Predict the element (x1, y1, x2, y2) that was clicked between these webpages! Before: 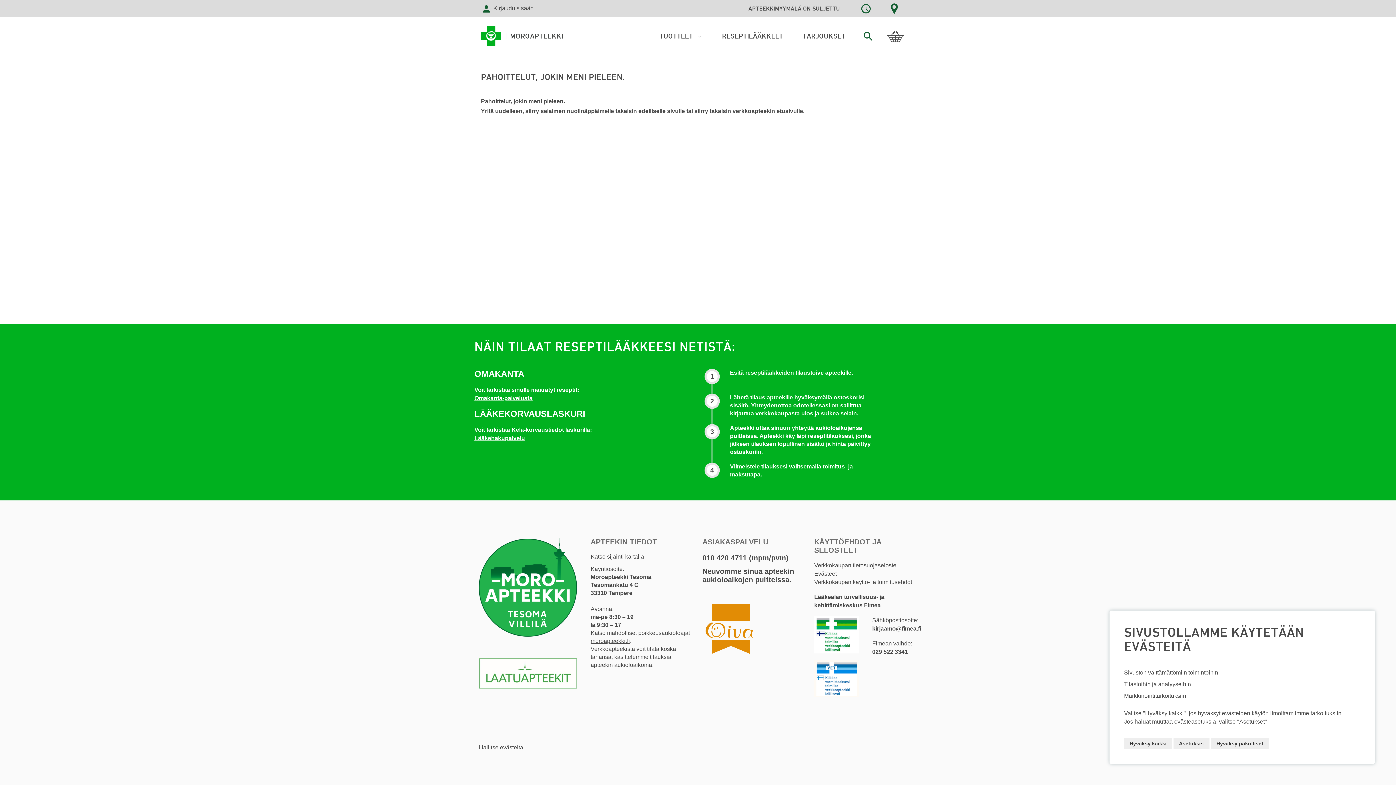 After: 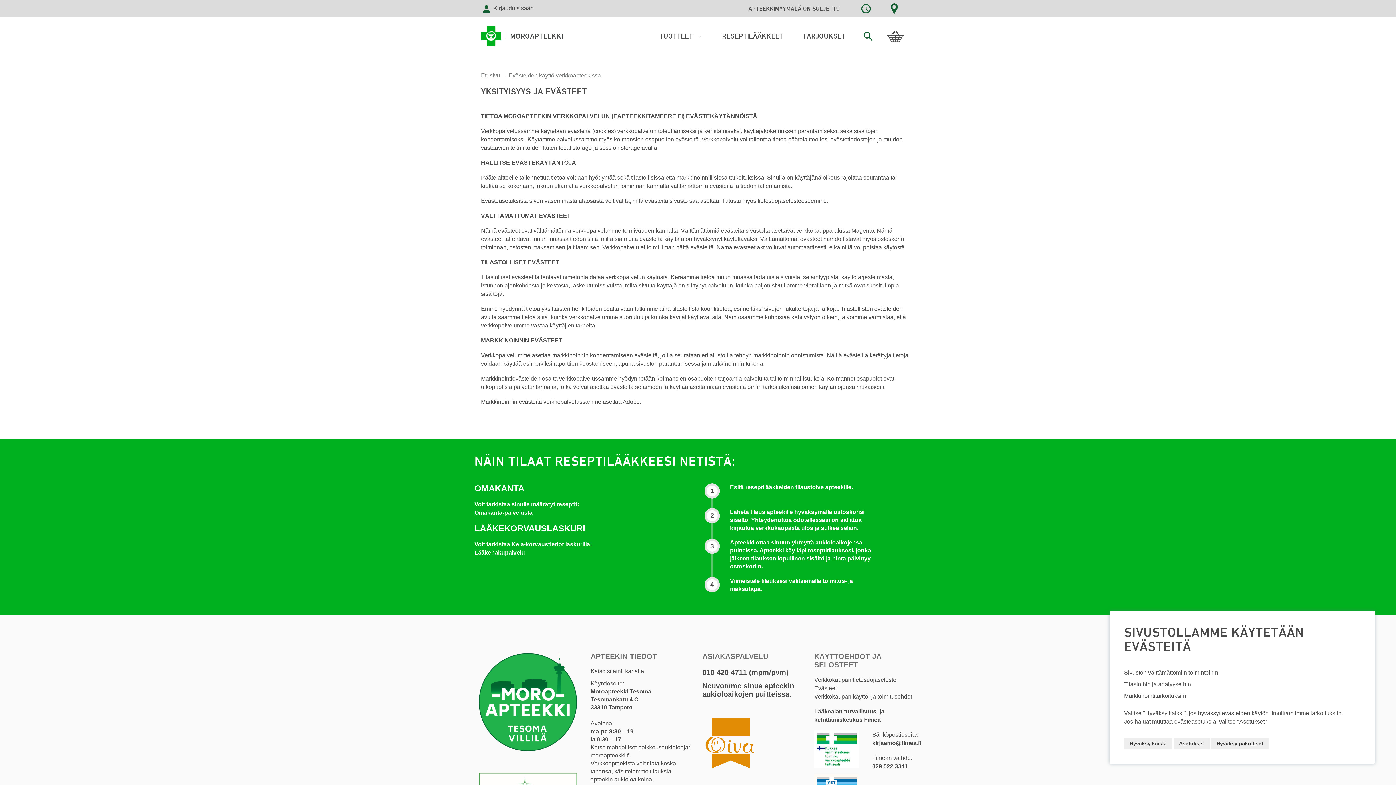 Action: label: Evästeet bbox: (814, 570, 837, 577)